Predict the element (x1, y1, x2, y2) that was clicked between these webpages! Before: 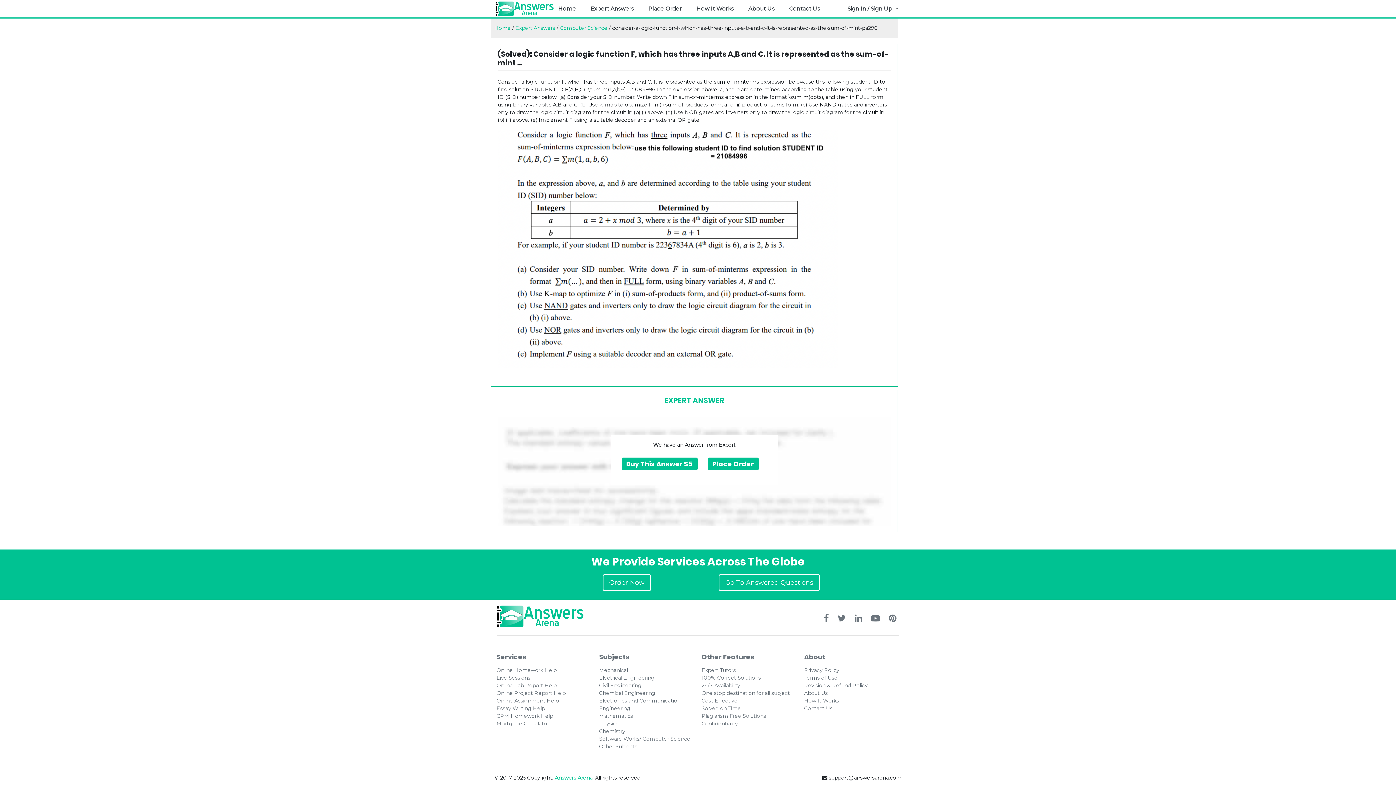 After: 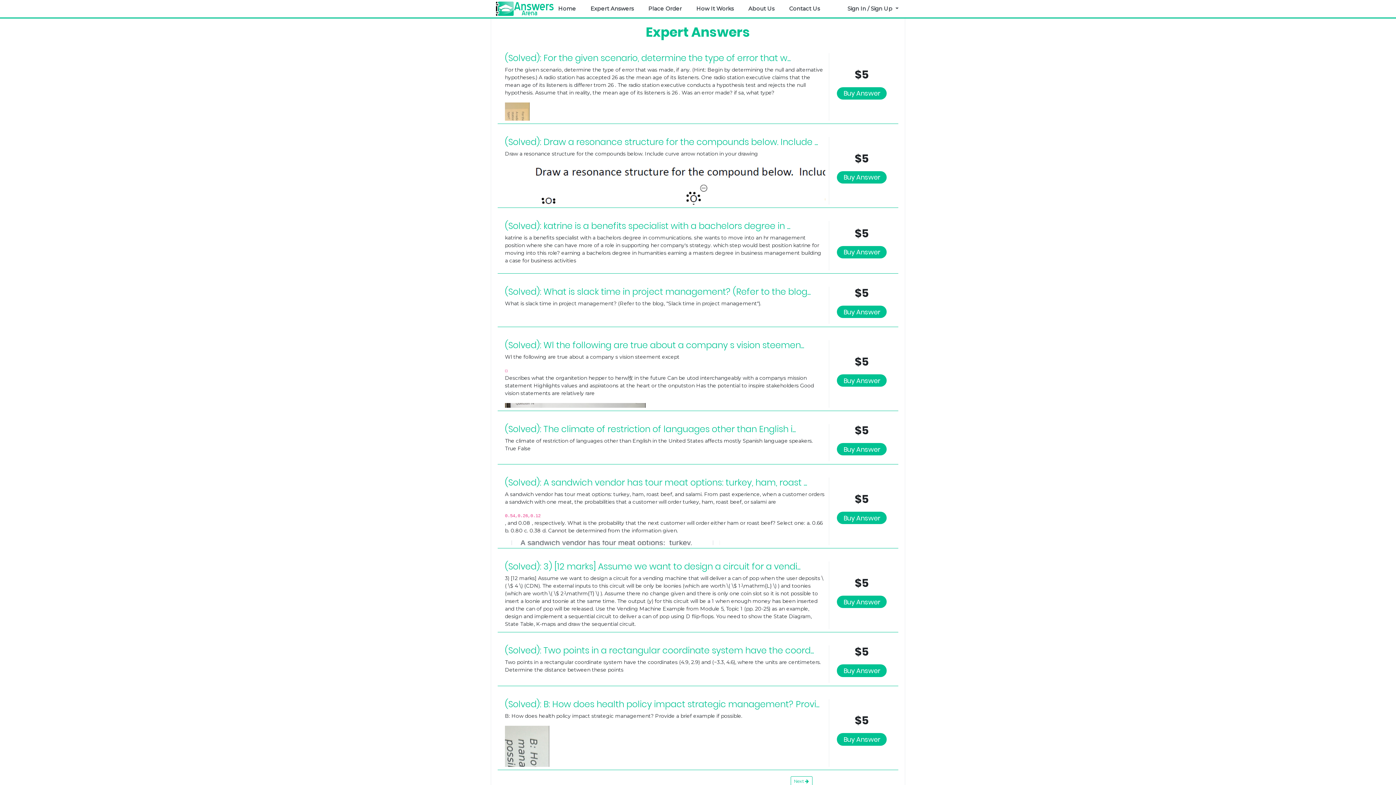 Action: bbox: (515, 24, 555, 31) label: Expert Answers